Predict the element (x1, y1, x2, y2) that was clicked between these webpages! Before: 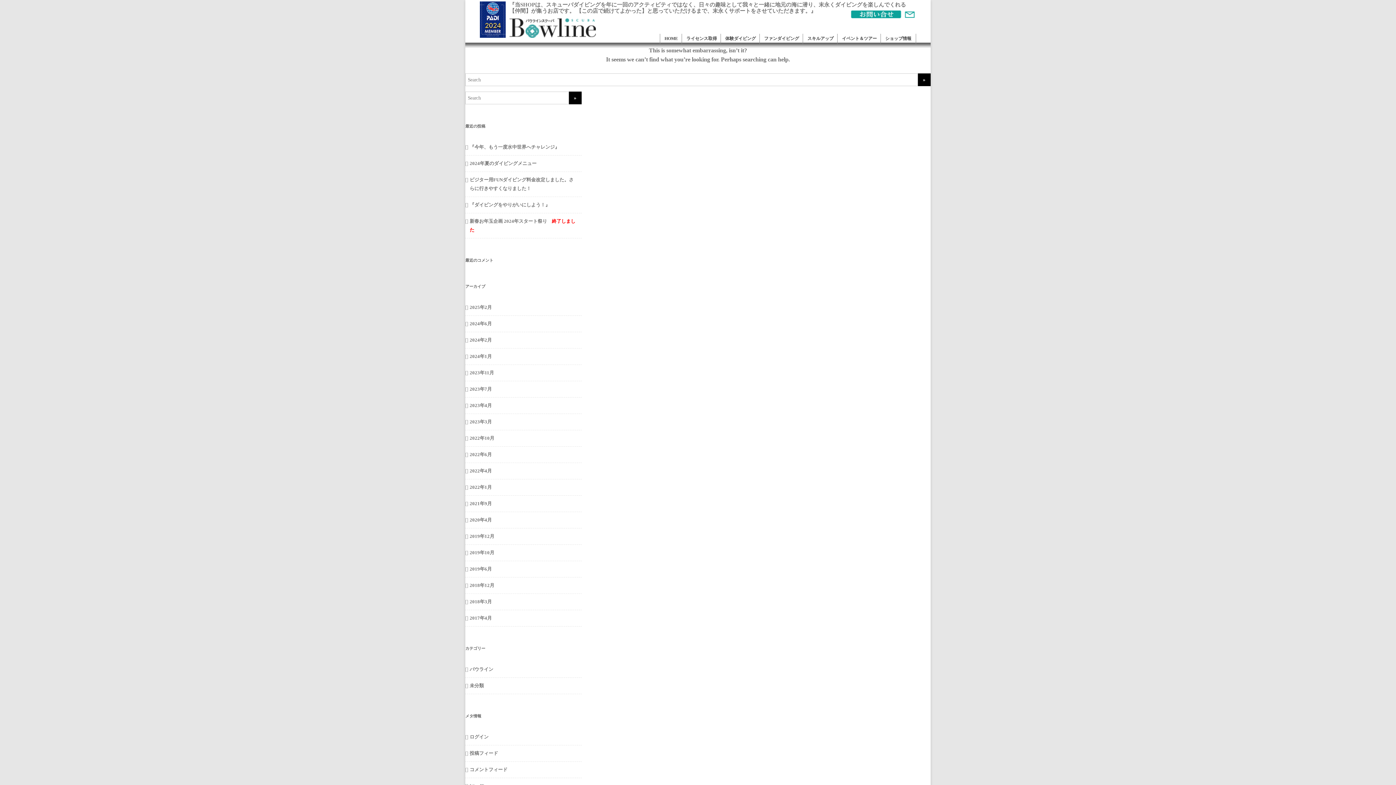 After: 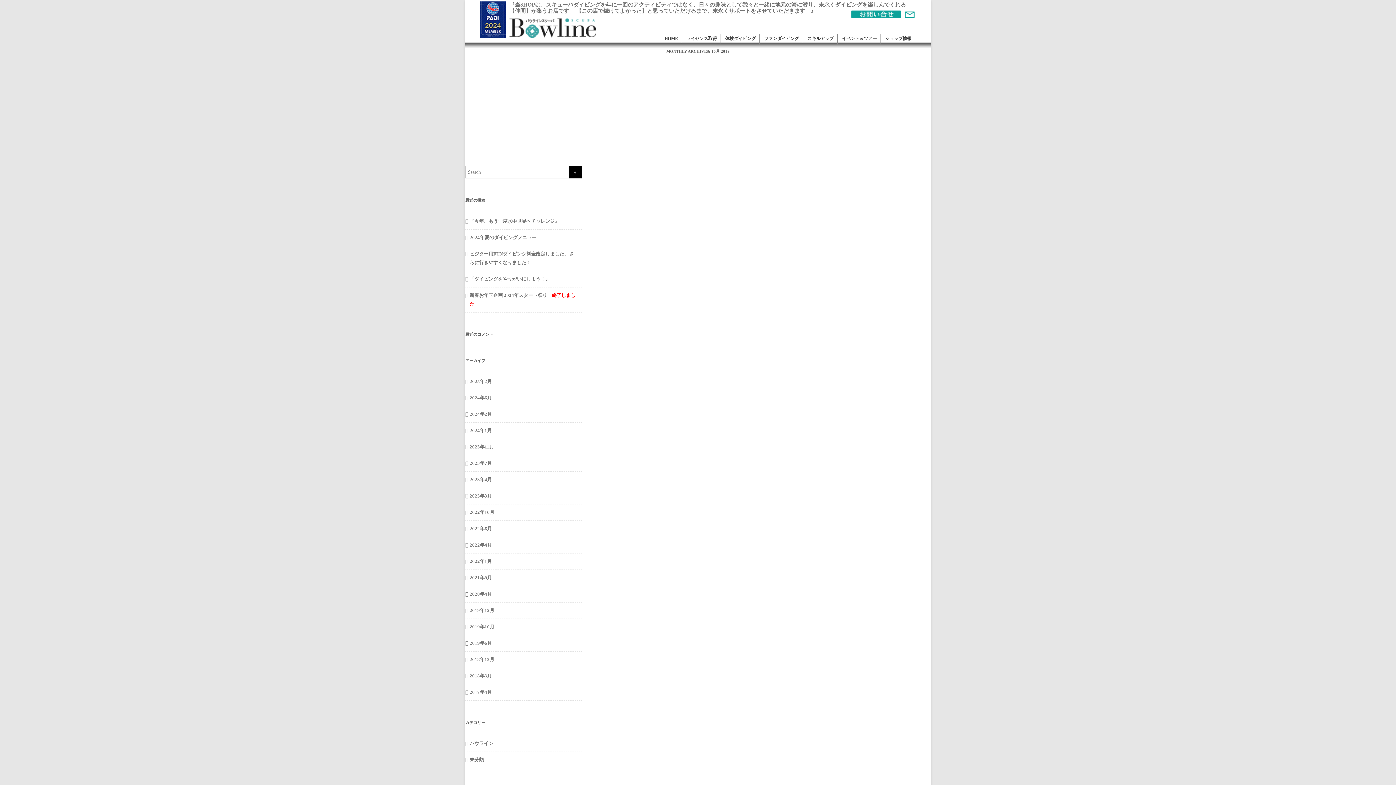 Action: label: 2019年10月 bbox: (469, 550, 494, 555)